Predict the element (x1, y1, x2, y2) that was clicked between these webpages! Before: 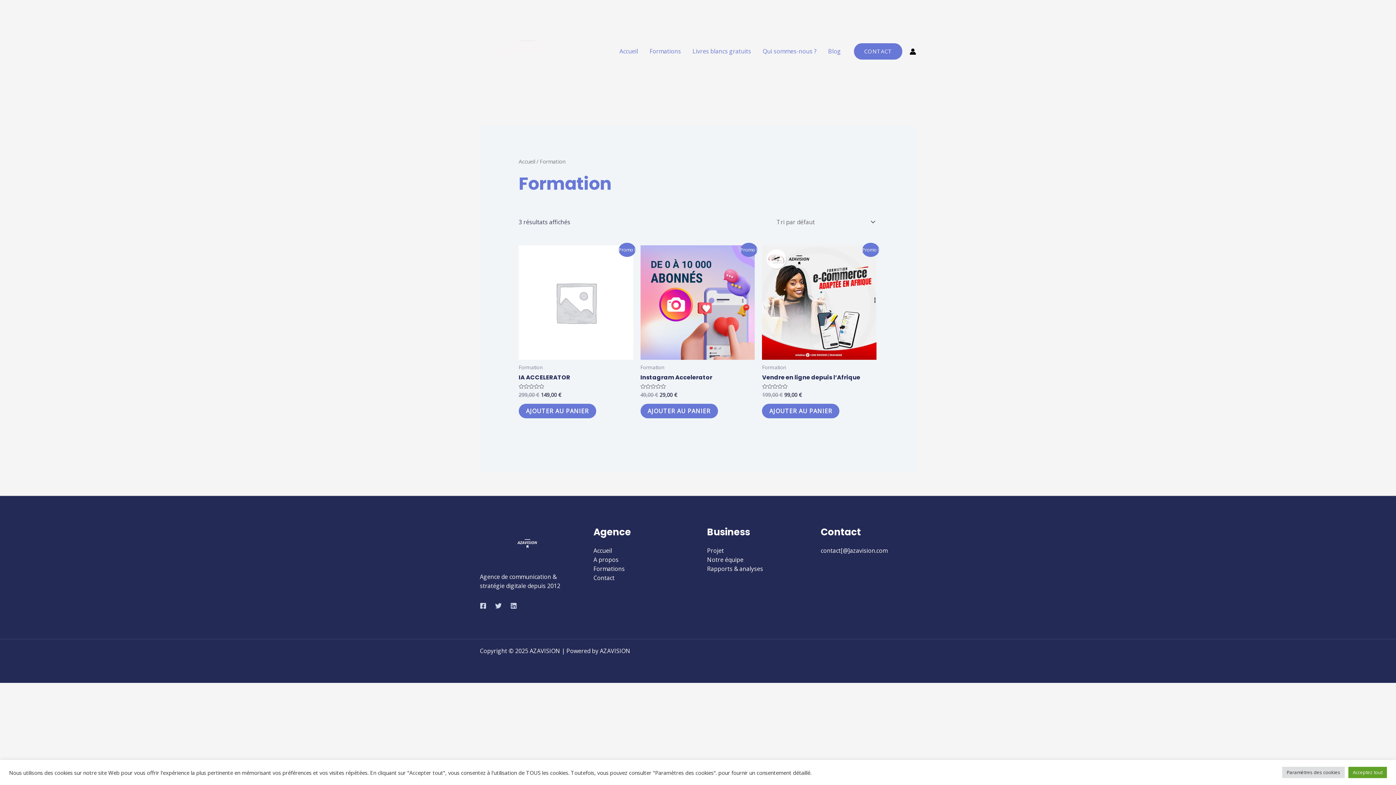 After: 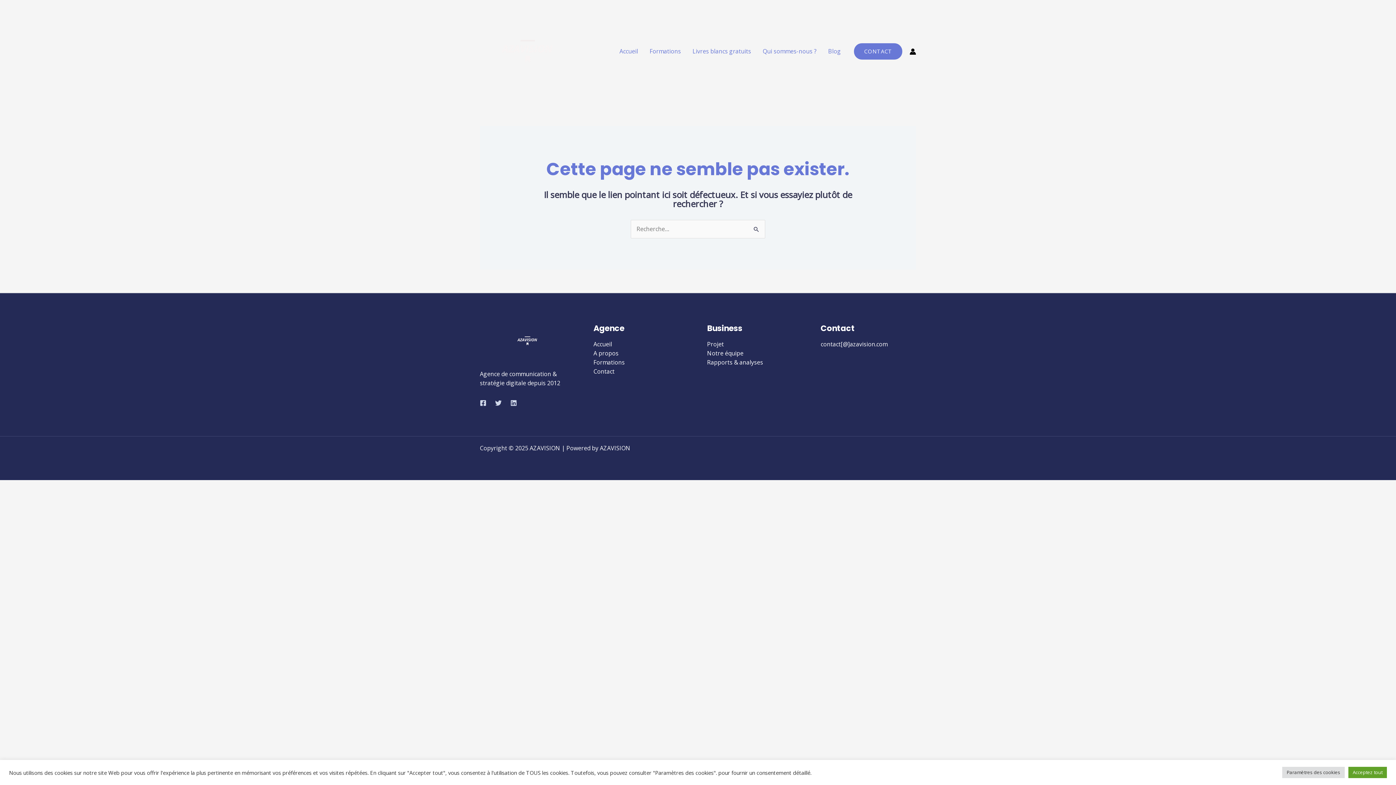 Action: label: Formations bbox: (593, 564, 624, 572)